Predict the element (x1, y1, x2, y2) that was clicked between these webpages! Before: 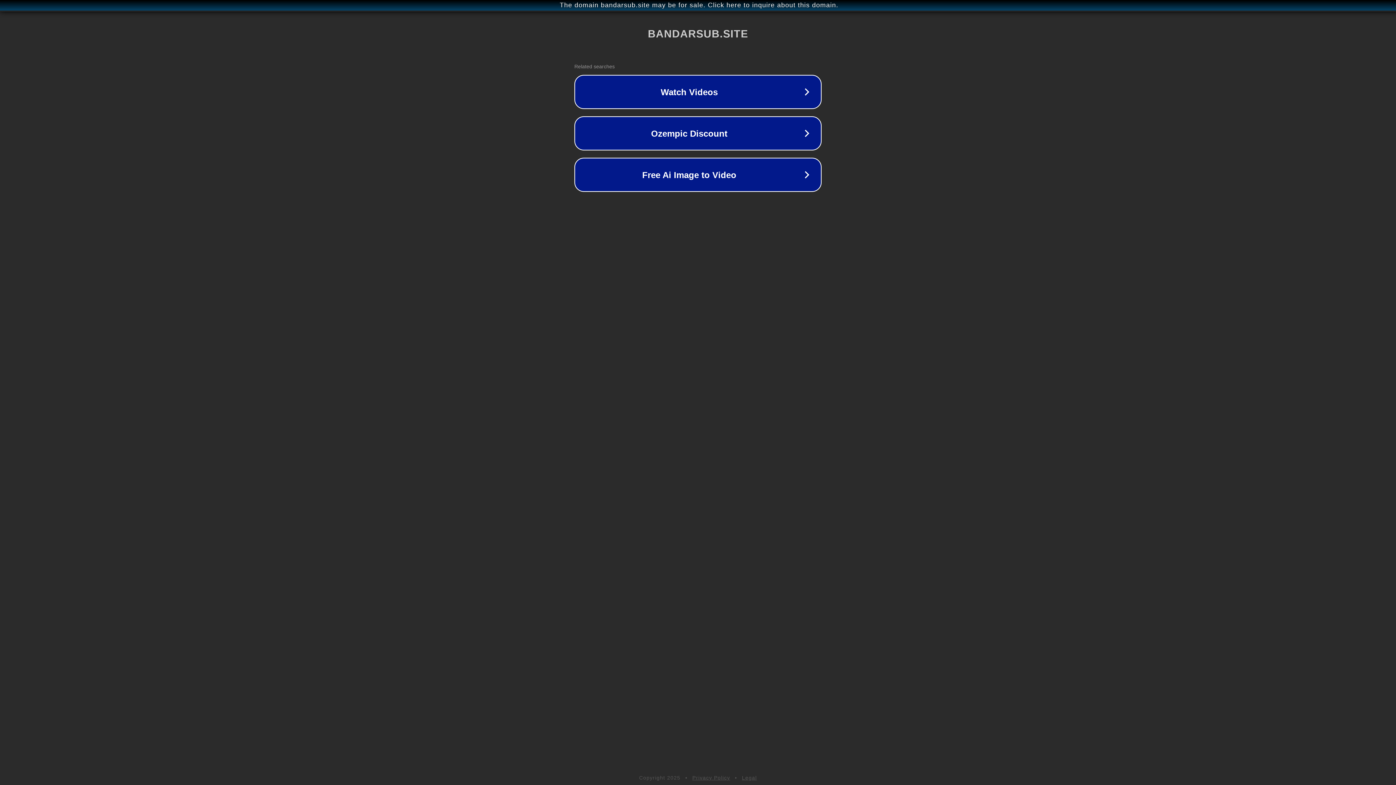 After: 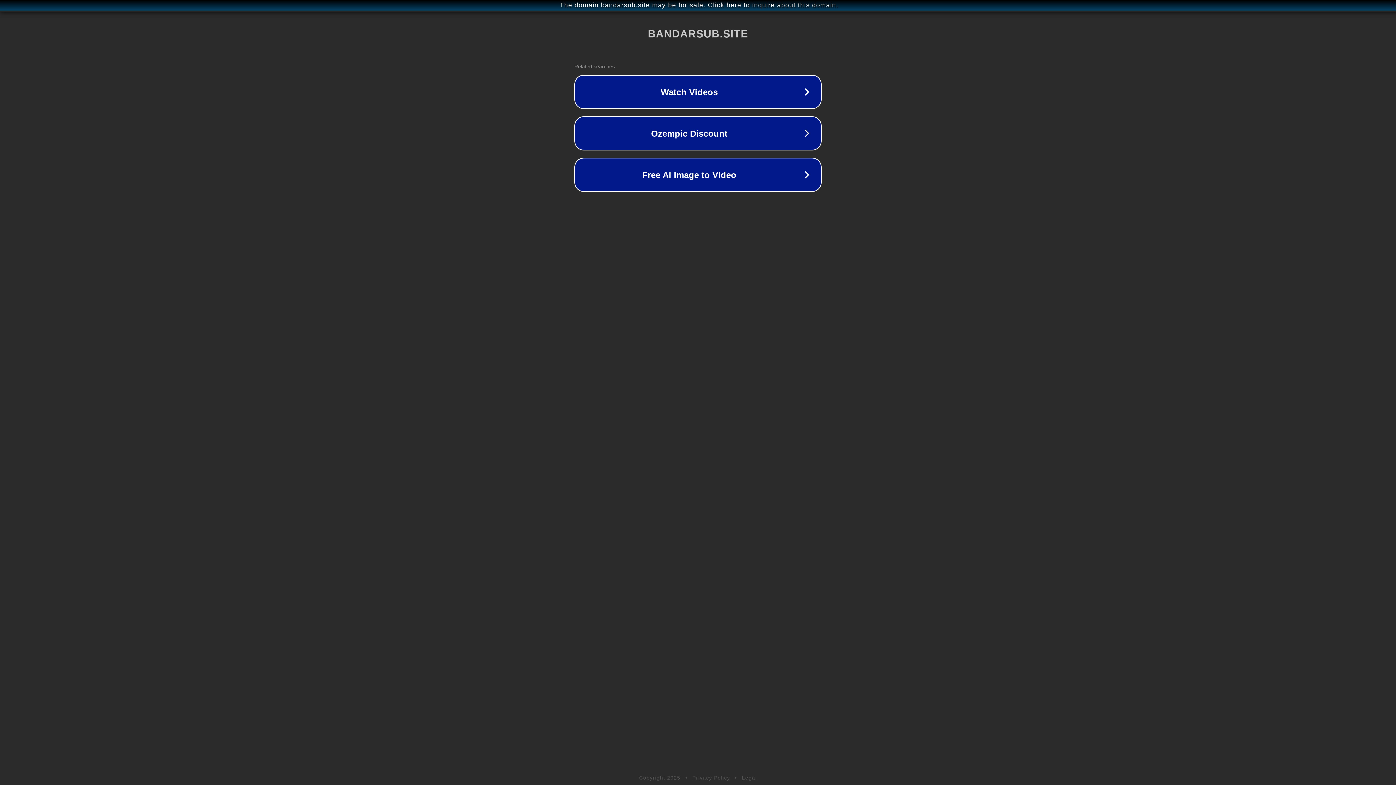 Action: bbox: (692, 775, 730, 781) label: Privacy Policy